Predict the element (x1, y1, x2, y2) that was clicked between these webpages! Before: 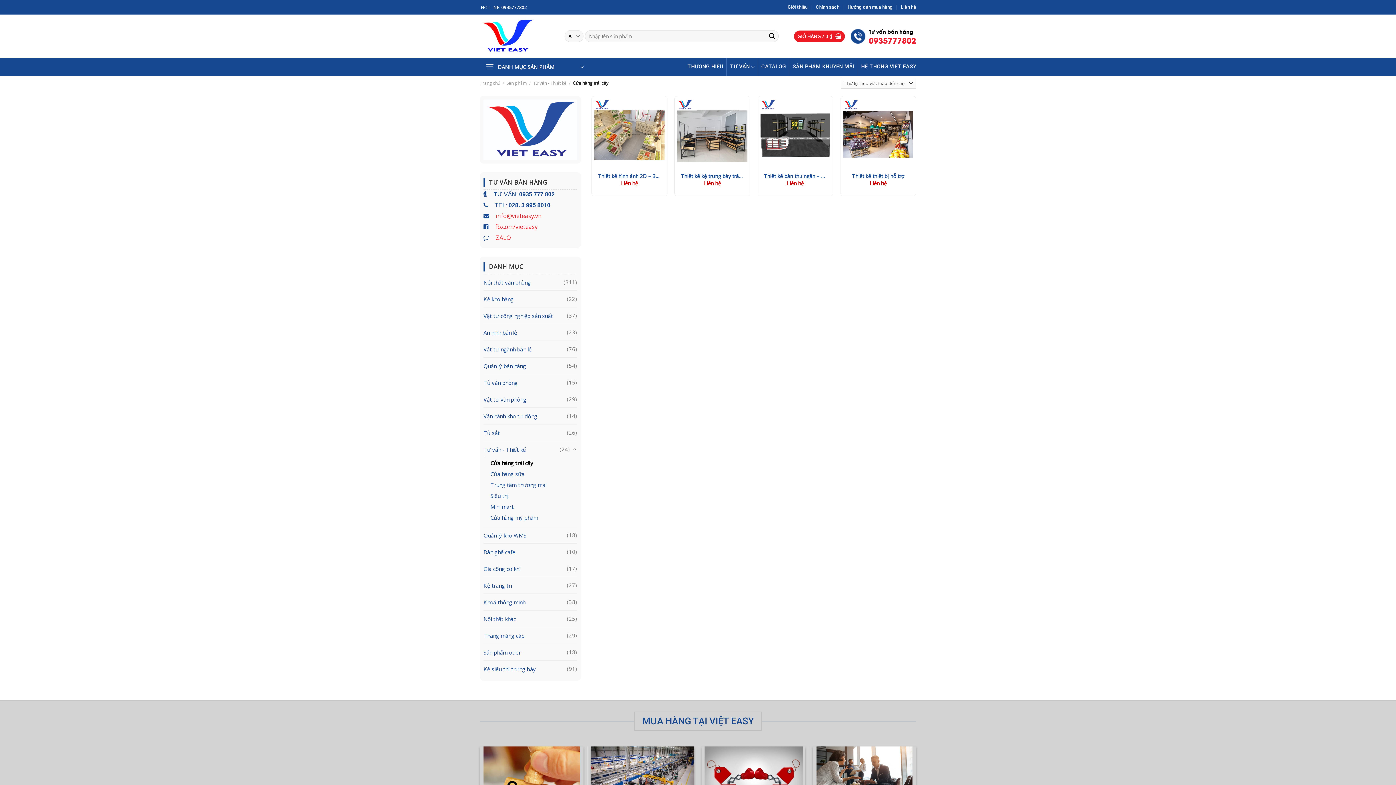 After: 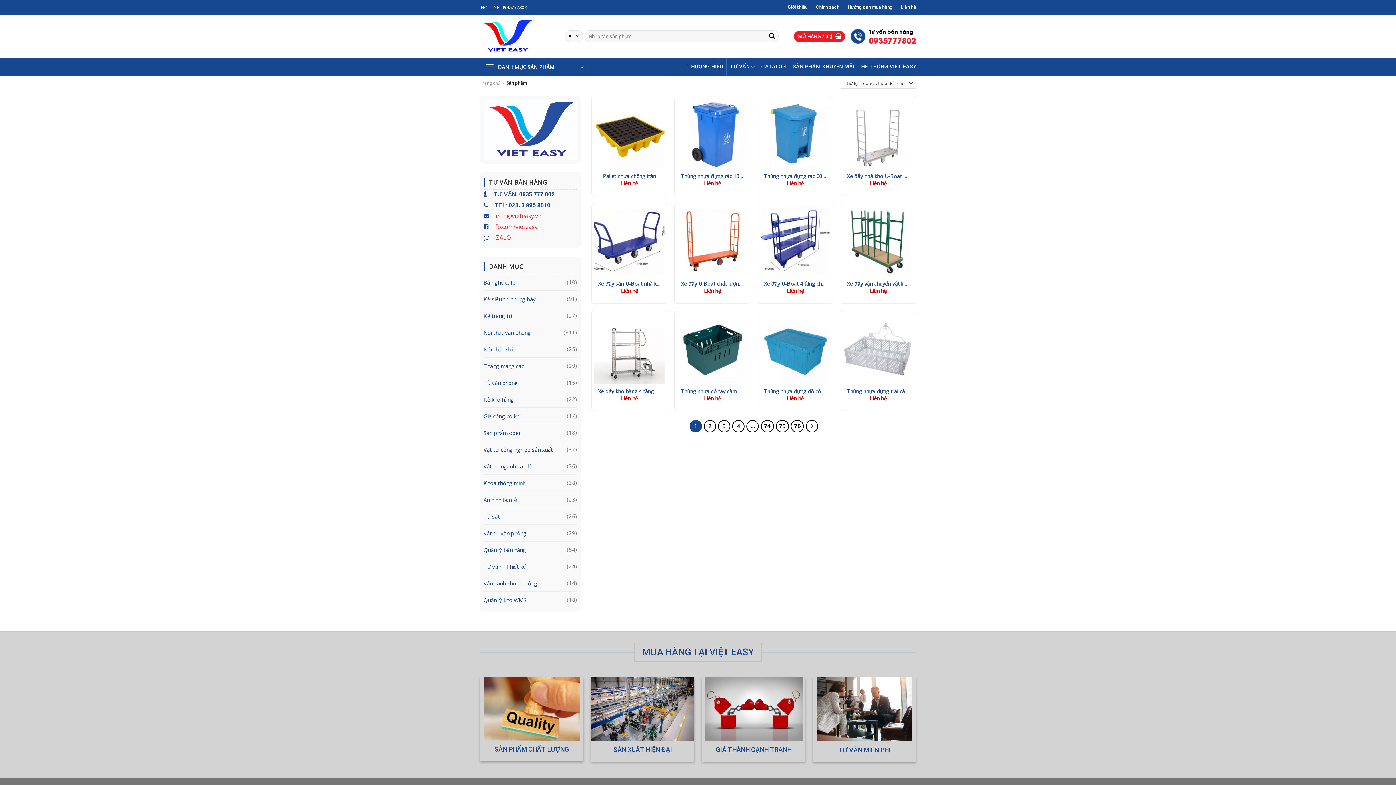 Action: label: Sản phẩm bbox: (506, 80, 526, 86)